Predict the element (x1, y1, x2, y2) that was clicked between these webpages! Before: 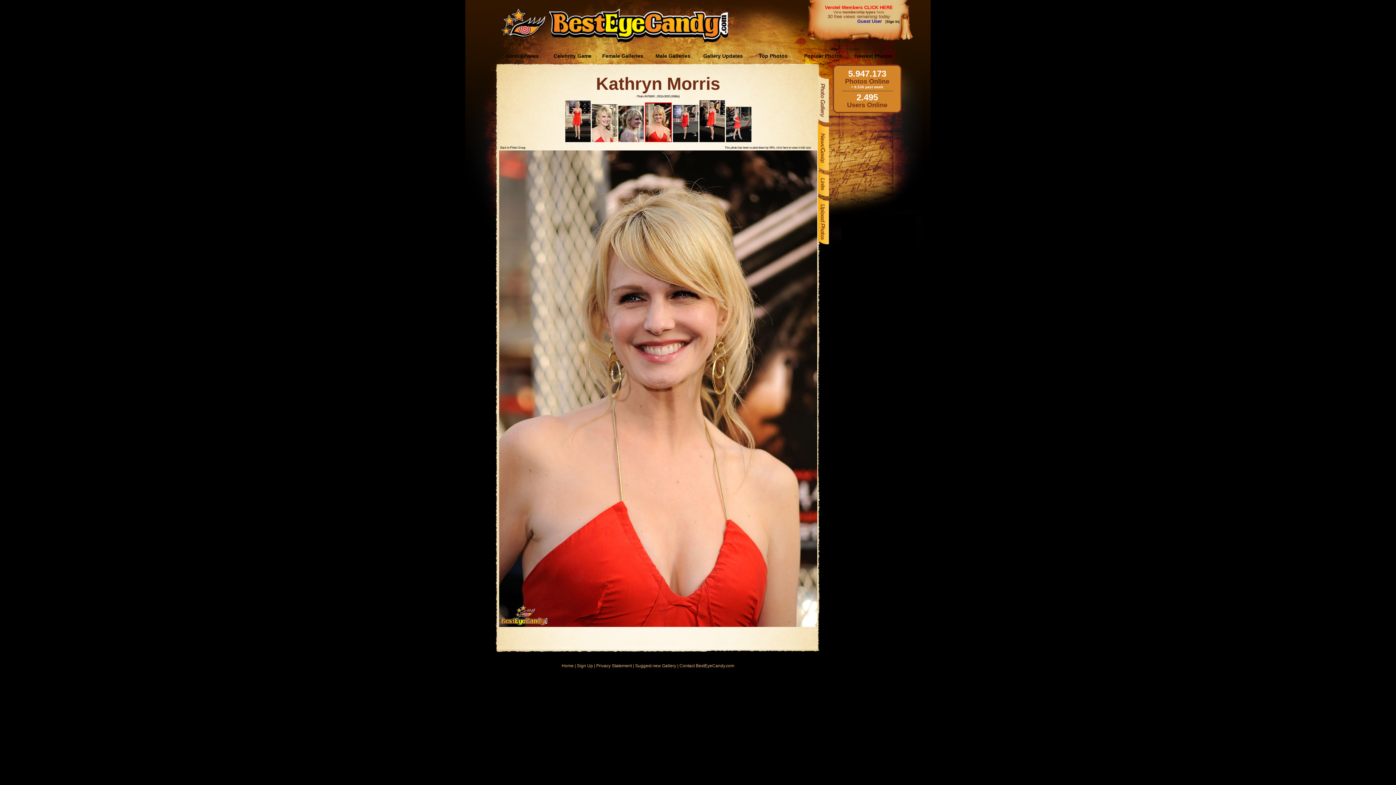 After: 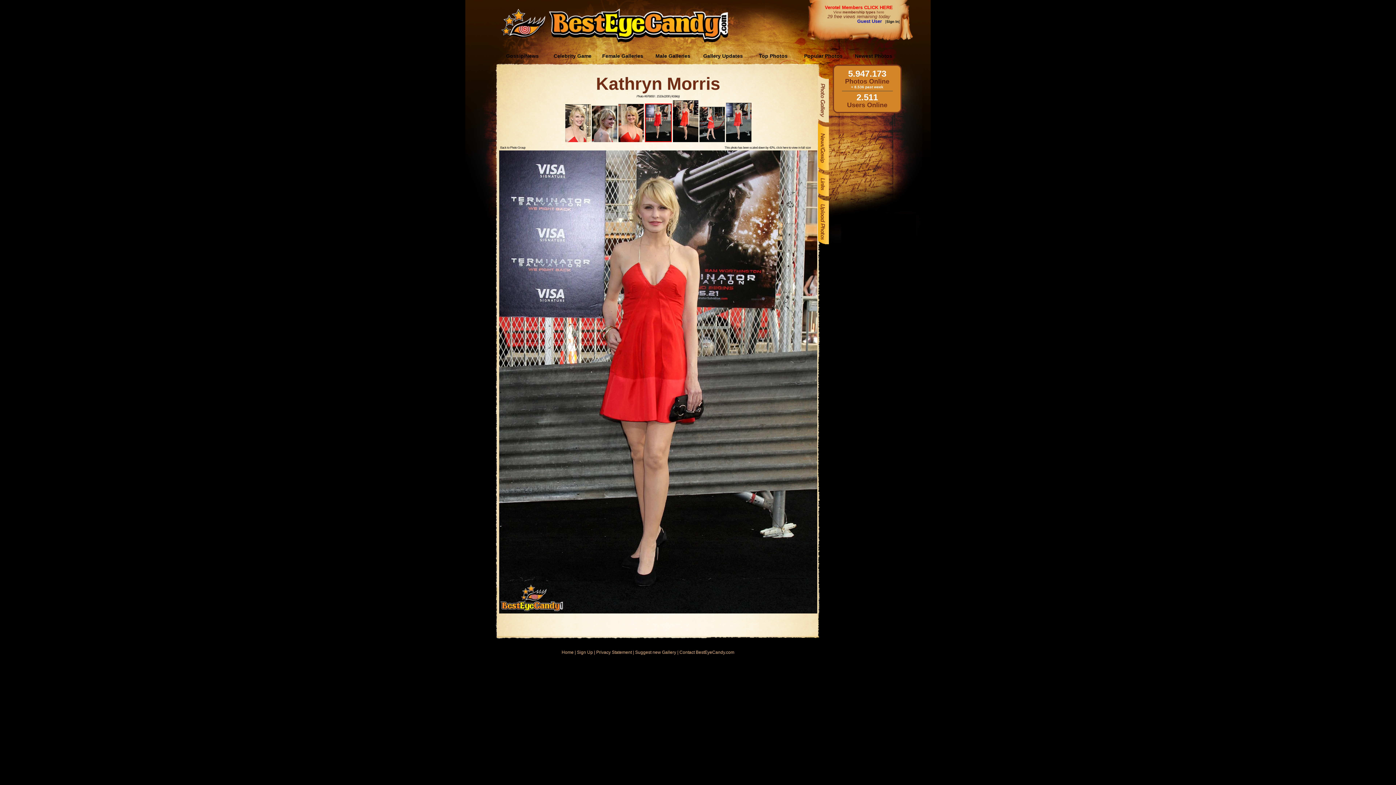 Action: bbox: (499, 623, 817, 628)